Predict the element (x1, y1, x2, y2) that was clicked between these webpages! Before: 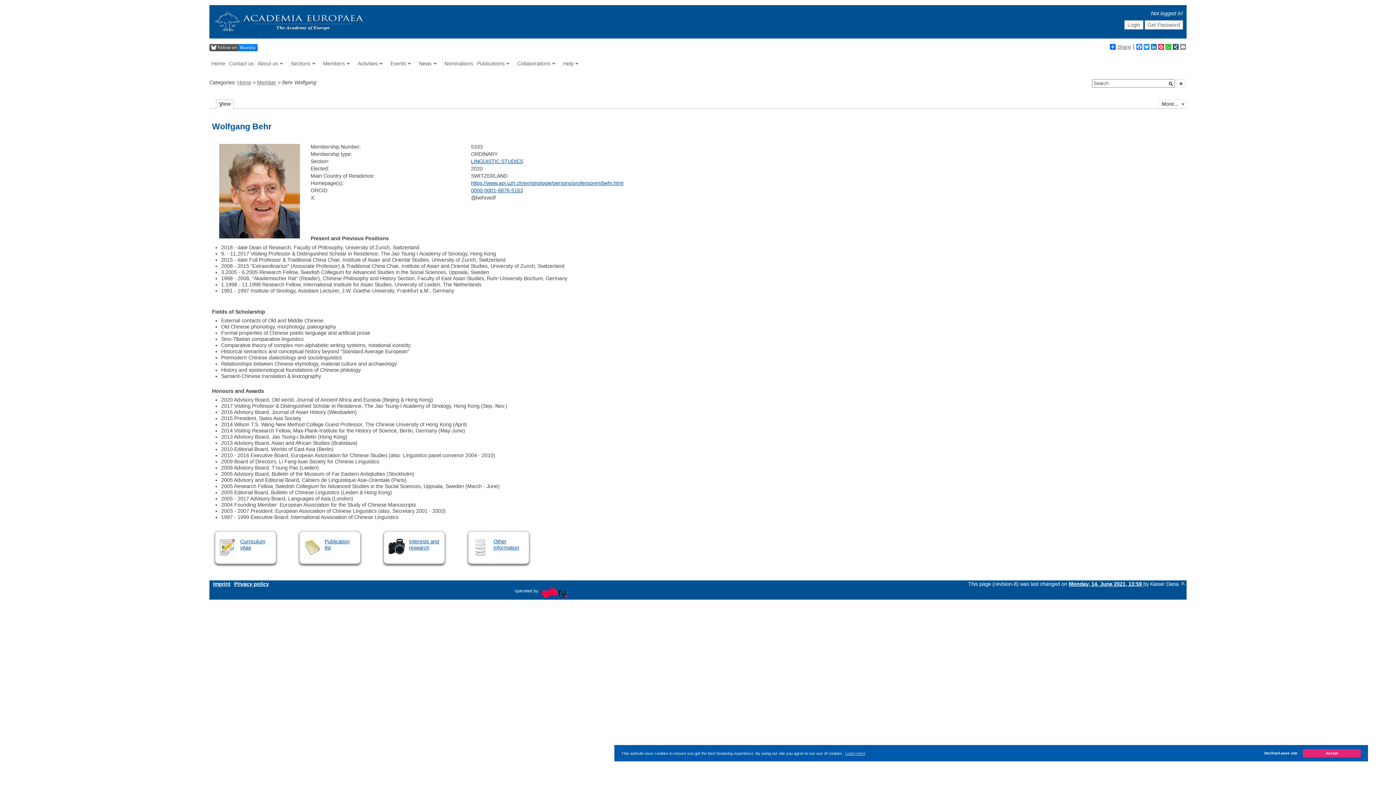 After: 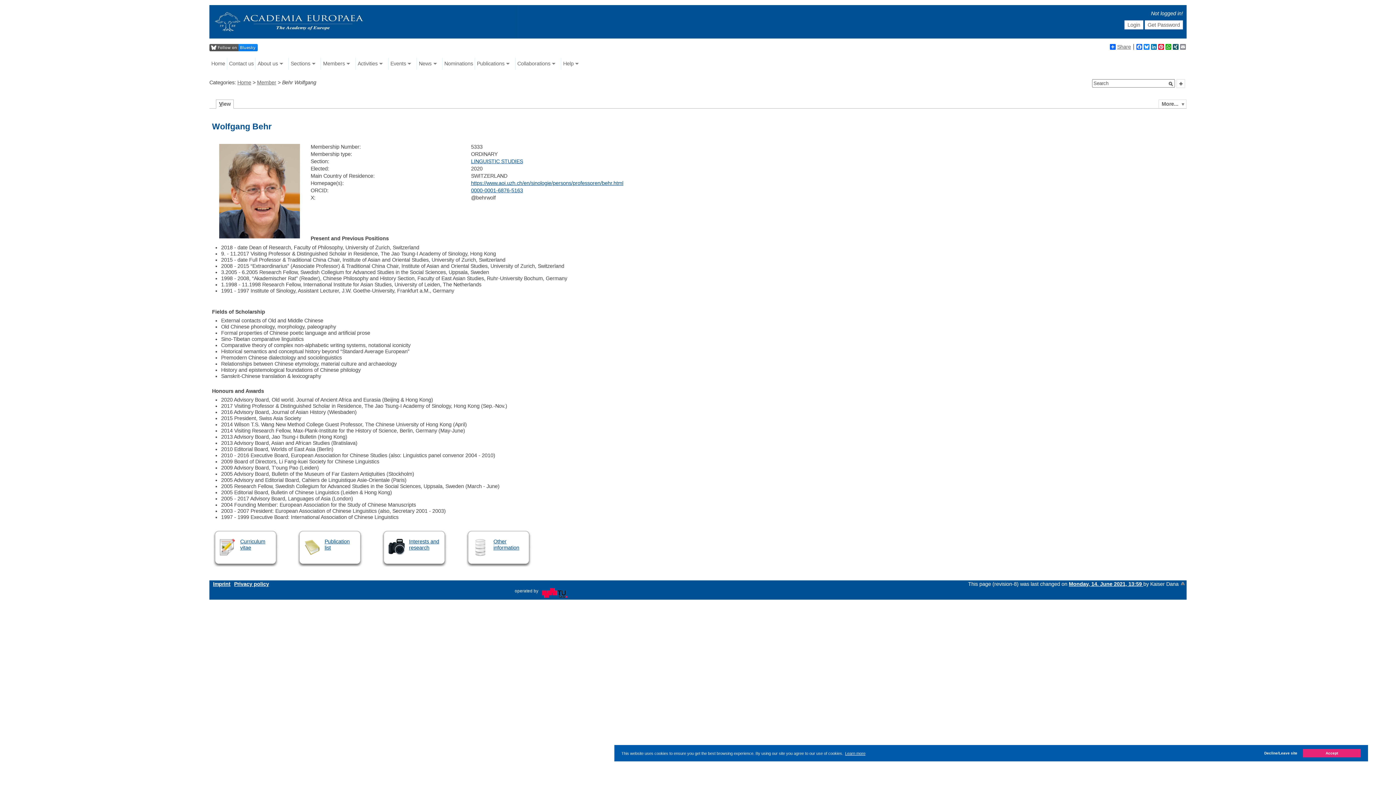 Action: bbox: (844, 750, 866, 756) label: learn more about cookies